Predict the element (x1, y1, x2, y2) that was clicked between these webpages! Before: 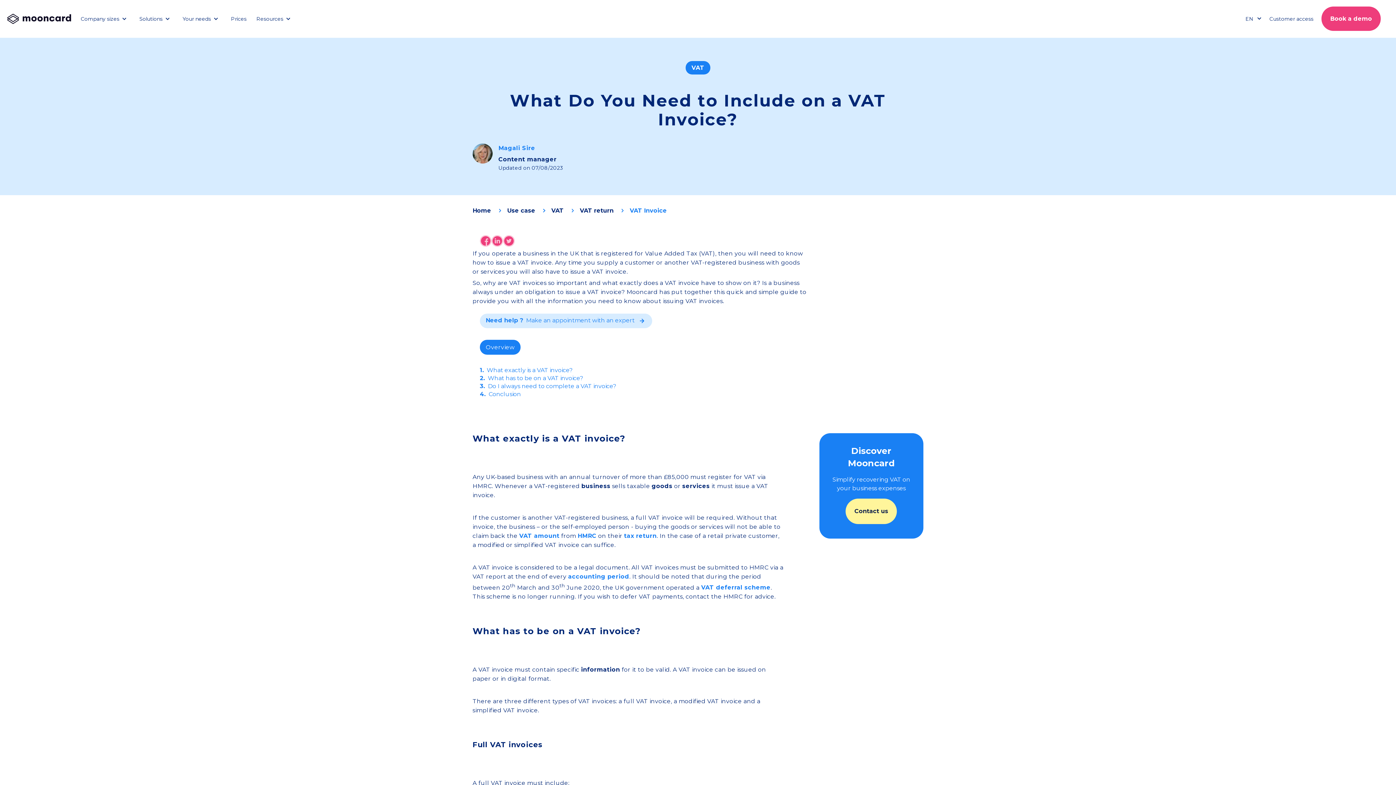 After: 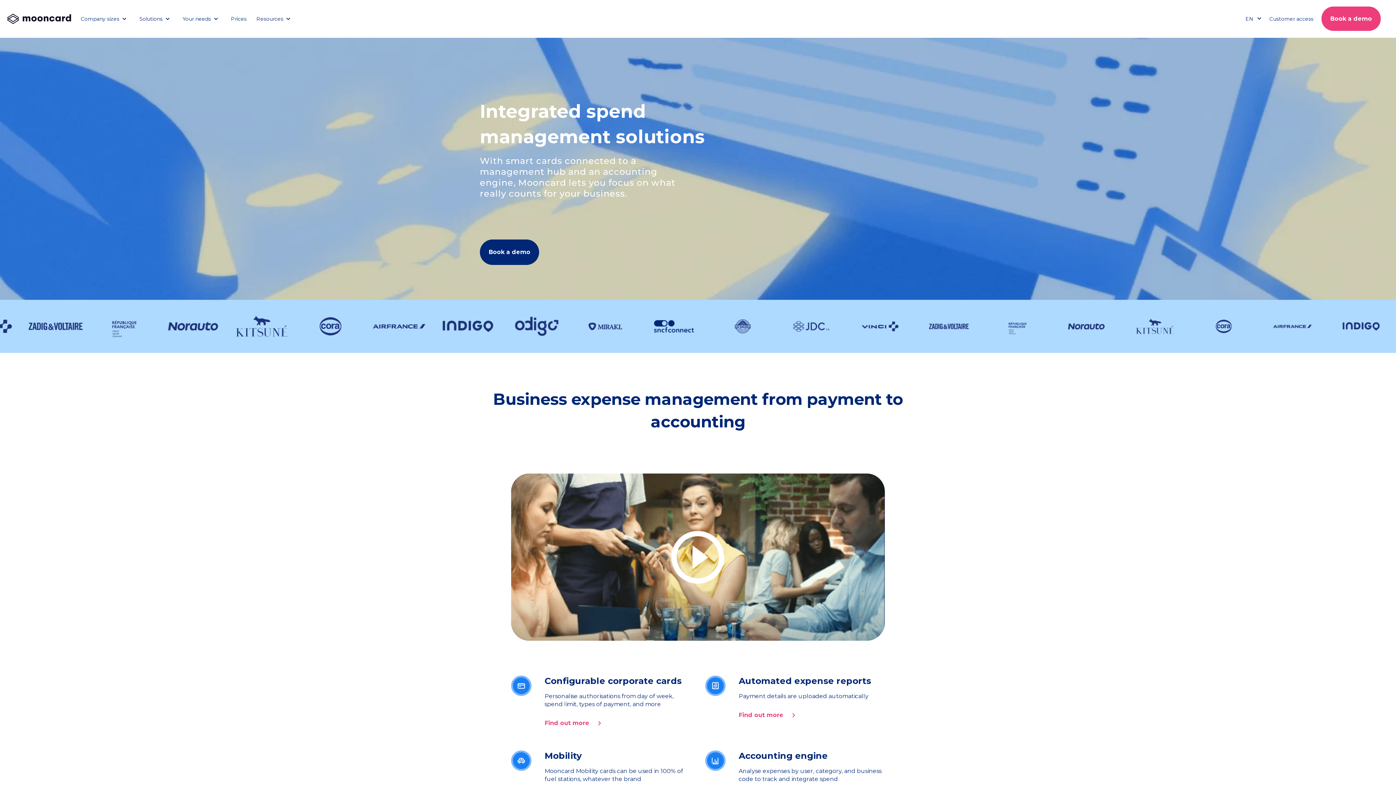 Action: bbox: (472, 207, 493, 214) label: Home 